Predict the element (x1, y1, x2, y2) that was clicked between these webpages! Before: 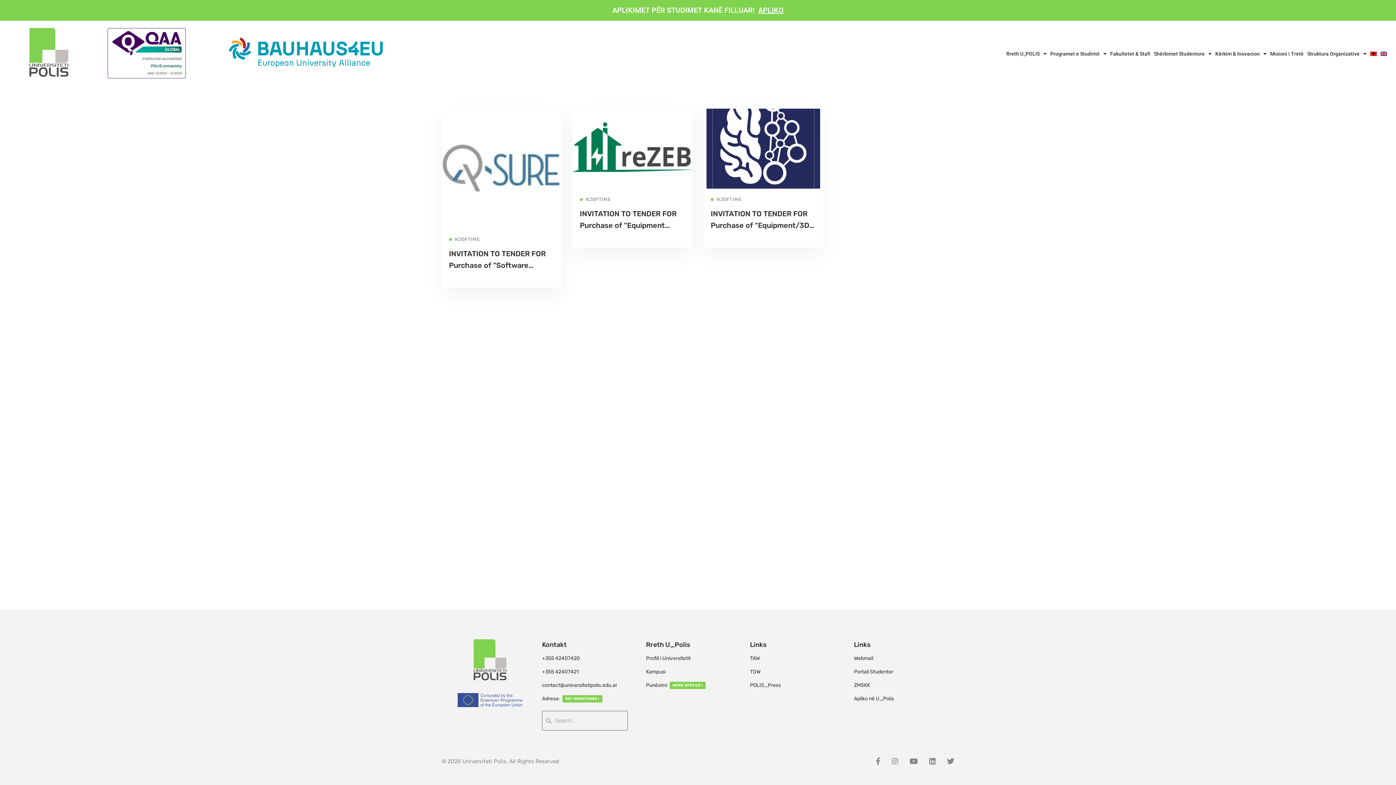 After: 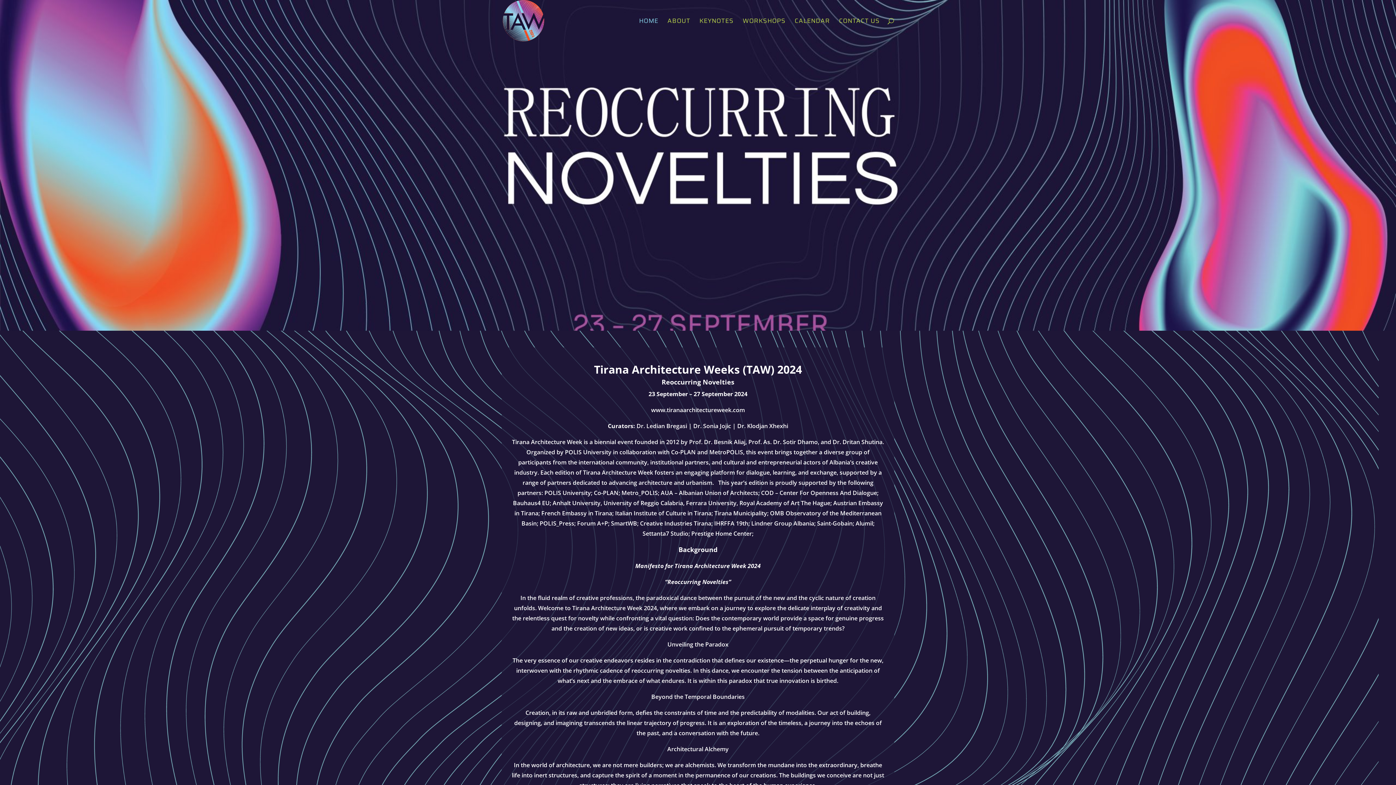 Action: bbox: (750, 654, 760, 663) label: TAW